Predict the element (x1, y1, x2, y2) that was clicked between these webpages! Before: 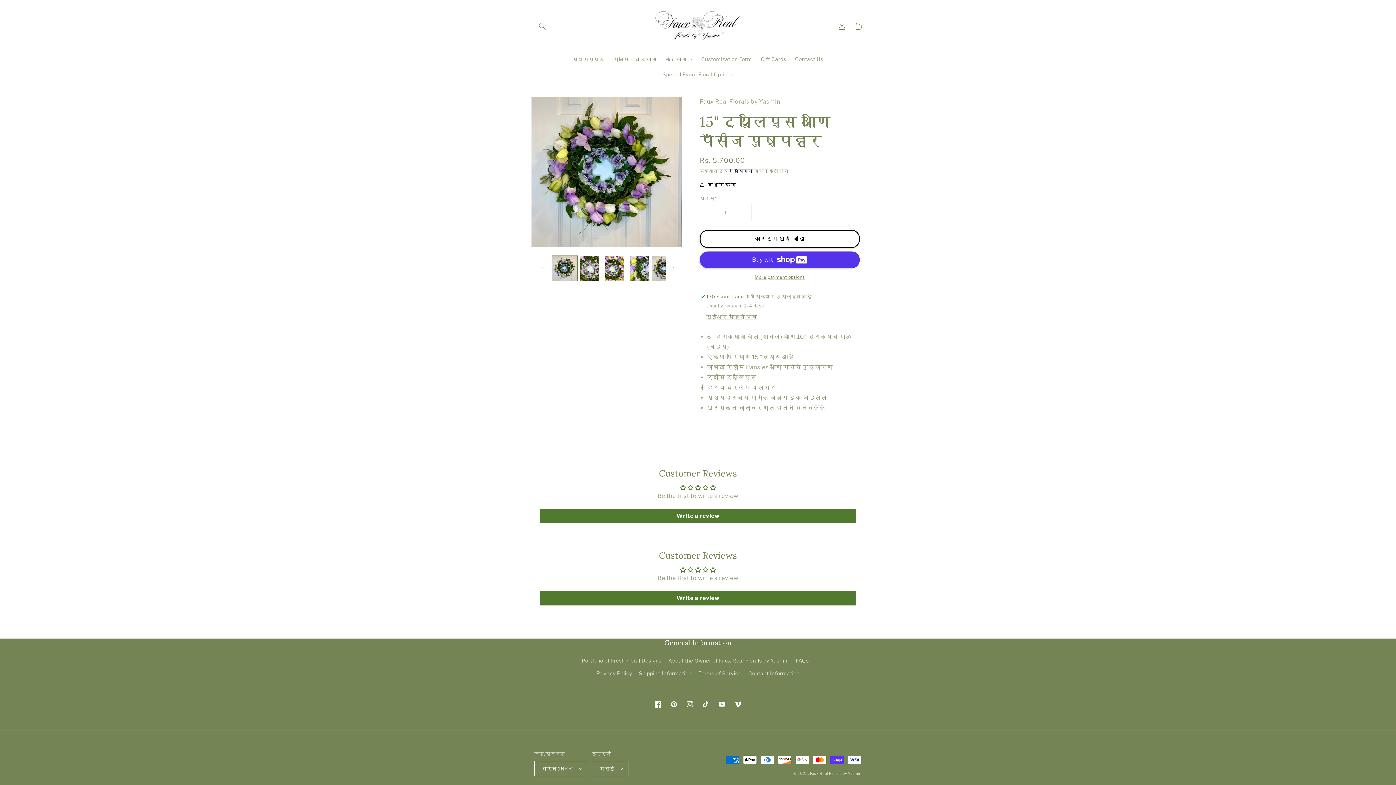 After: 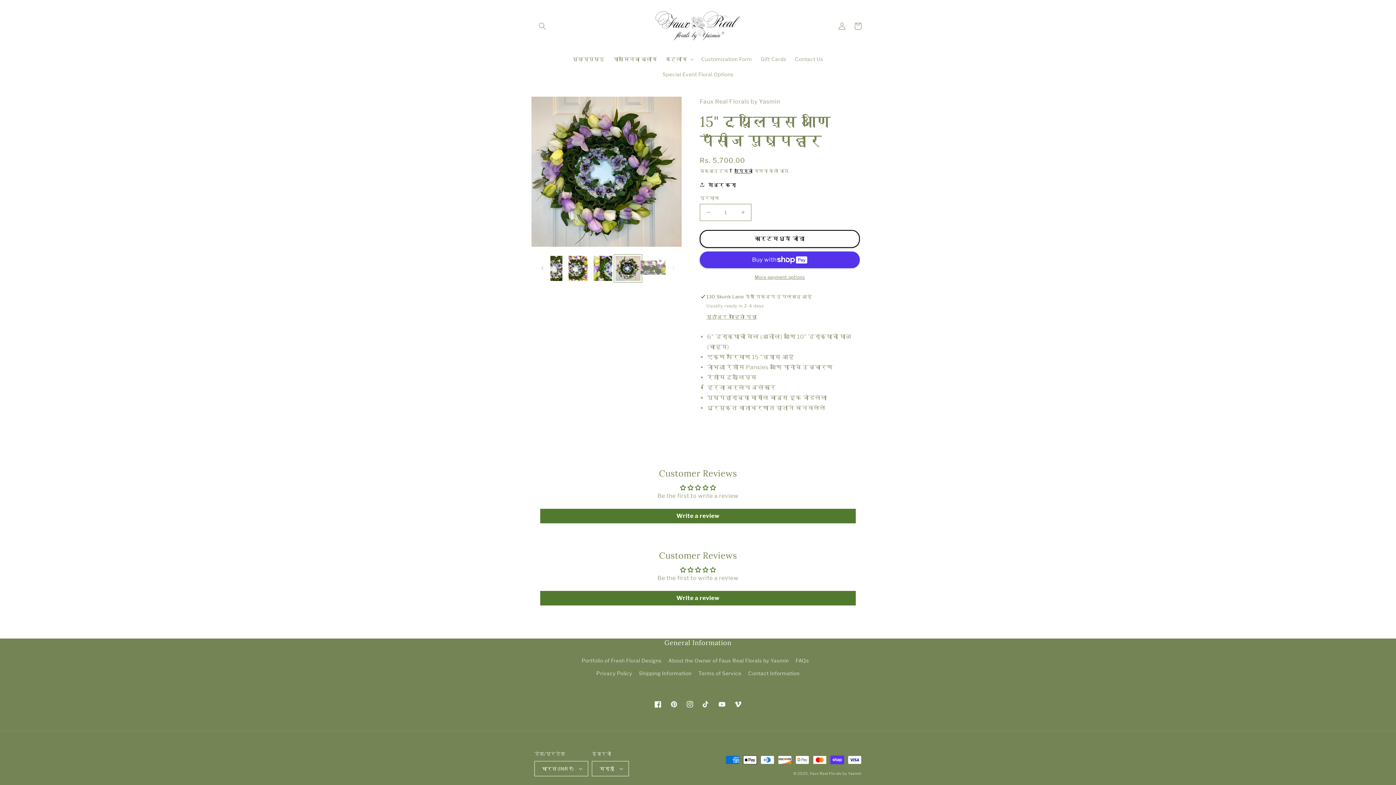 Action: bbox: (652, 255, 677, 280) label: गॅलरी दृश्यात प्रतिमा 5 लोड करा